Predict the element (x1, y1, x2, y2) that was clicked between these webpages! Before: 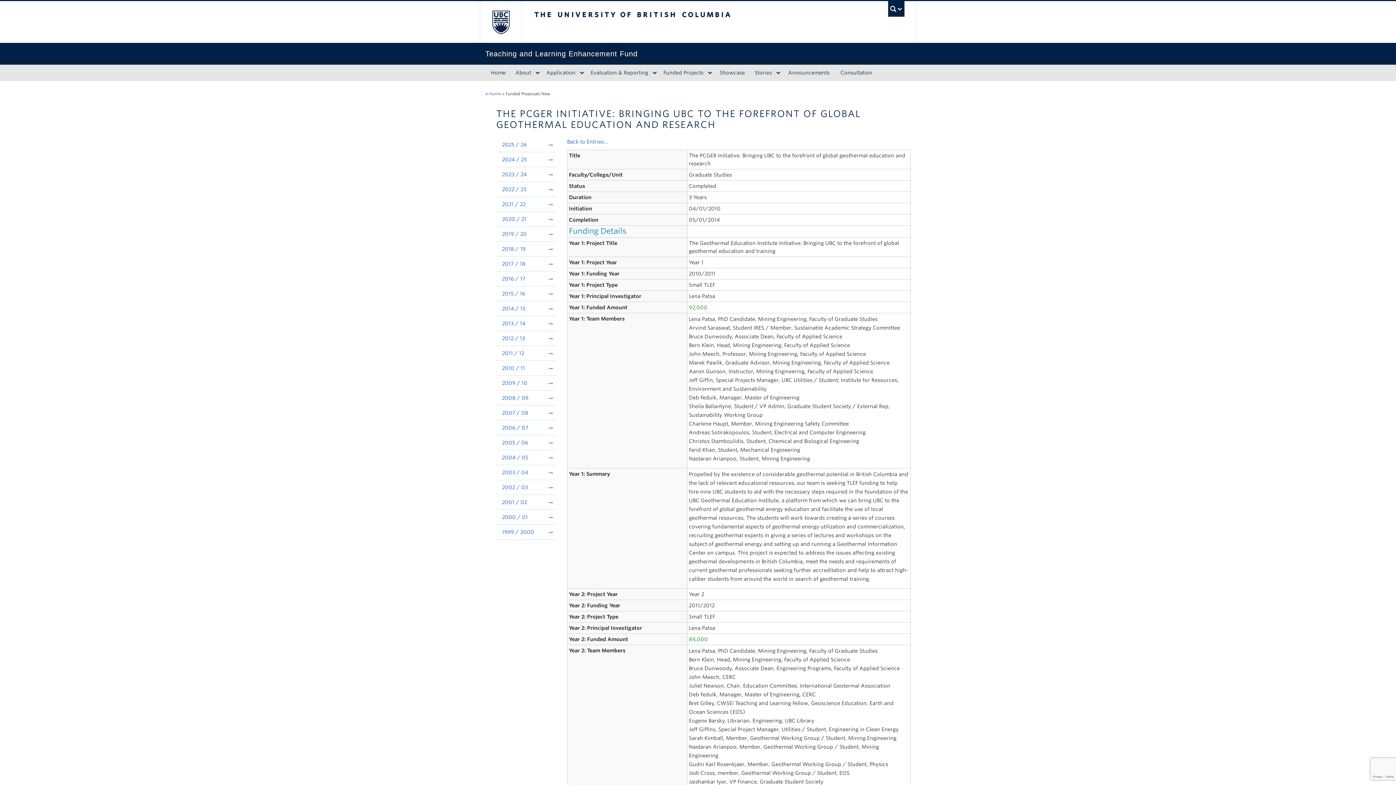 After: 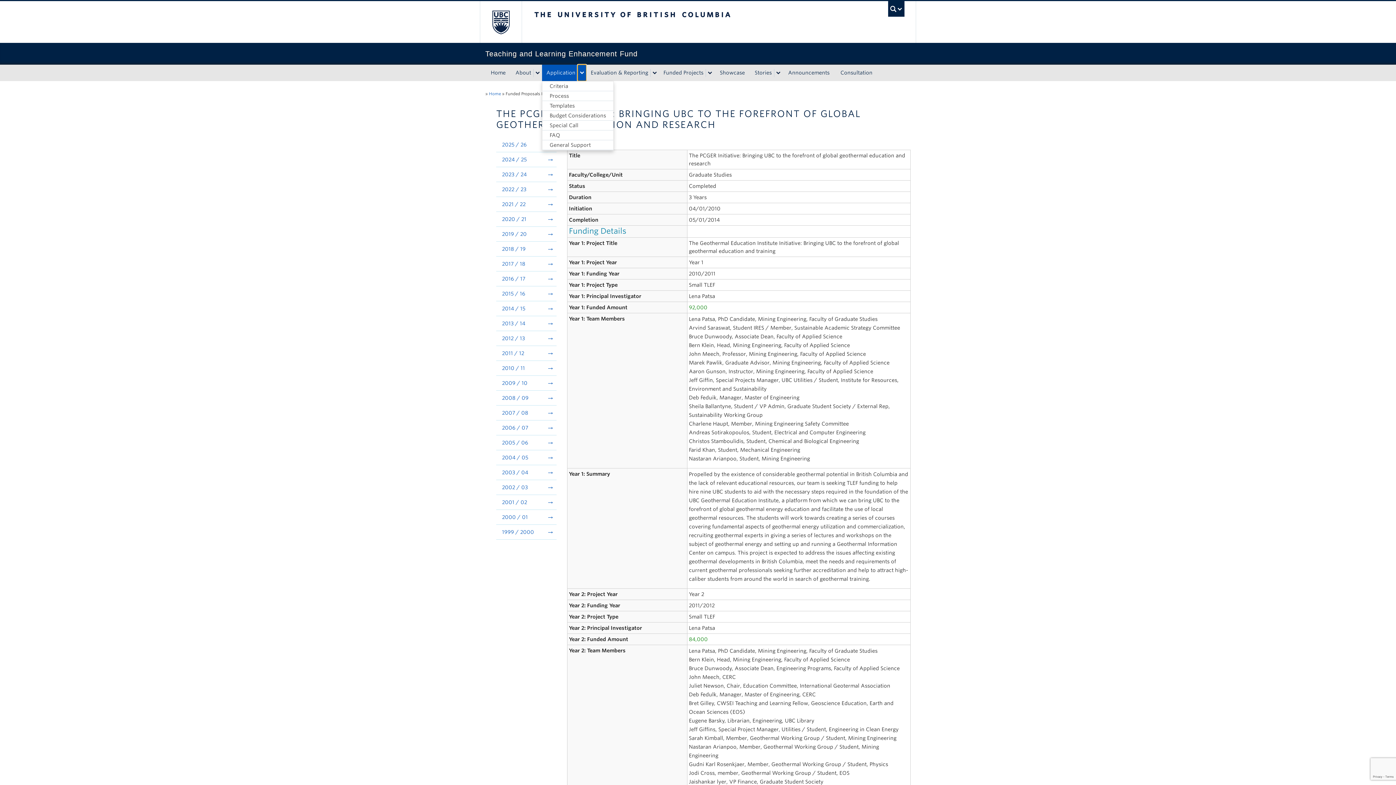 Action: bbox: (577, 68, 586, 76) label: expand Application menu